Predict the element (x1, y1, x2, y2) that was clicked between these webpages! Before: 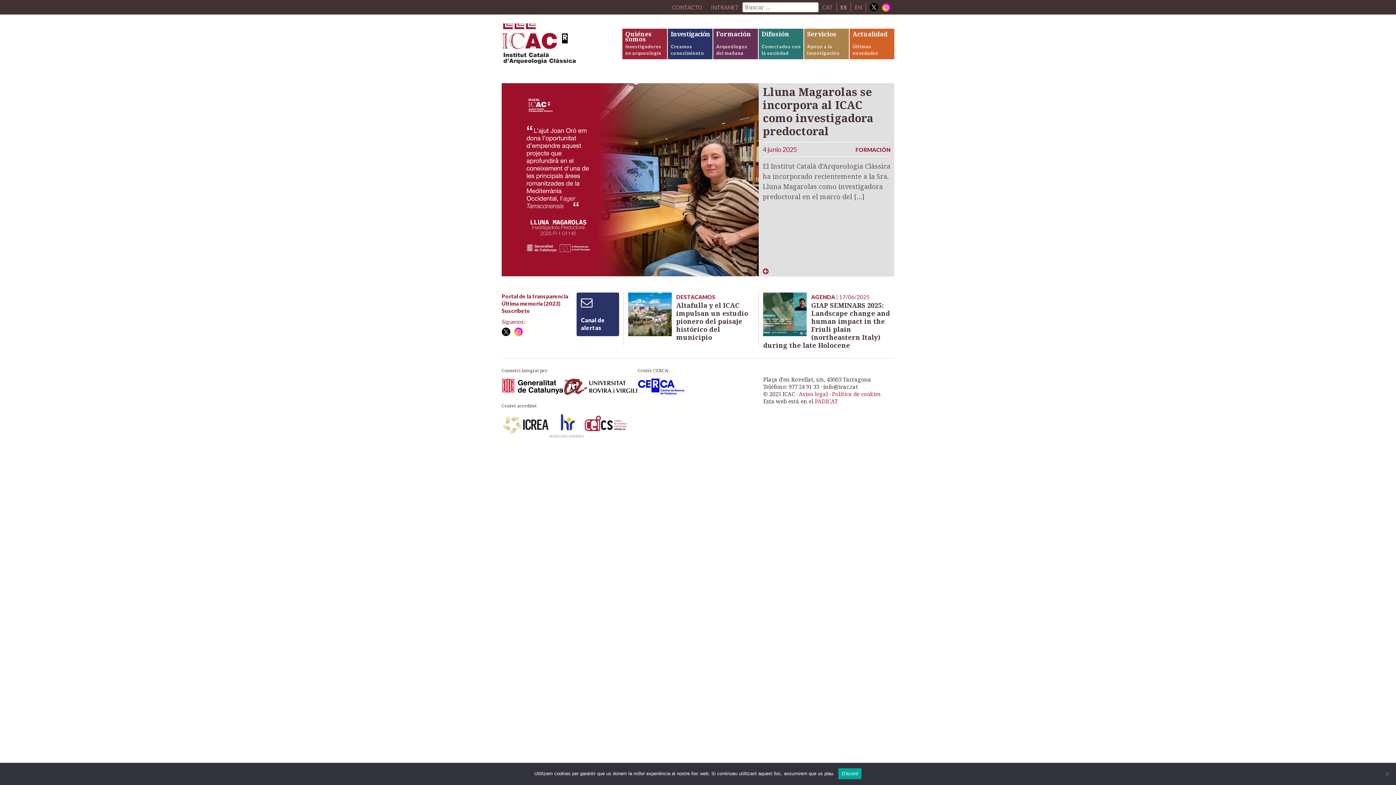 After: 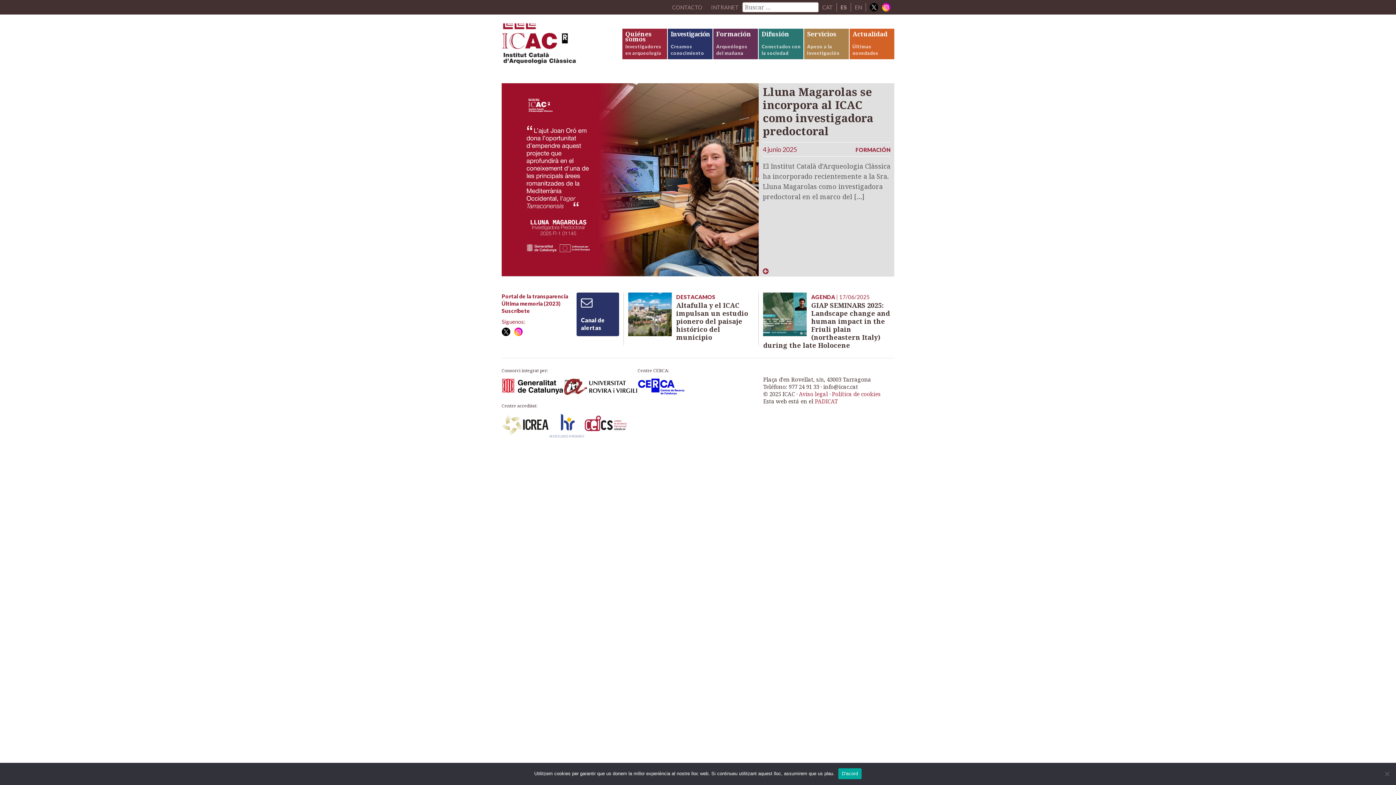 Action: bbox: (869, 2, 878, 11)